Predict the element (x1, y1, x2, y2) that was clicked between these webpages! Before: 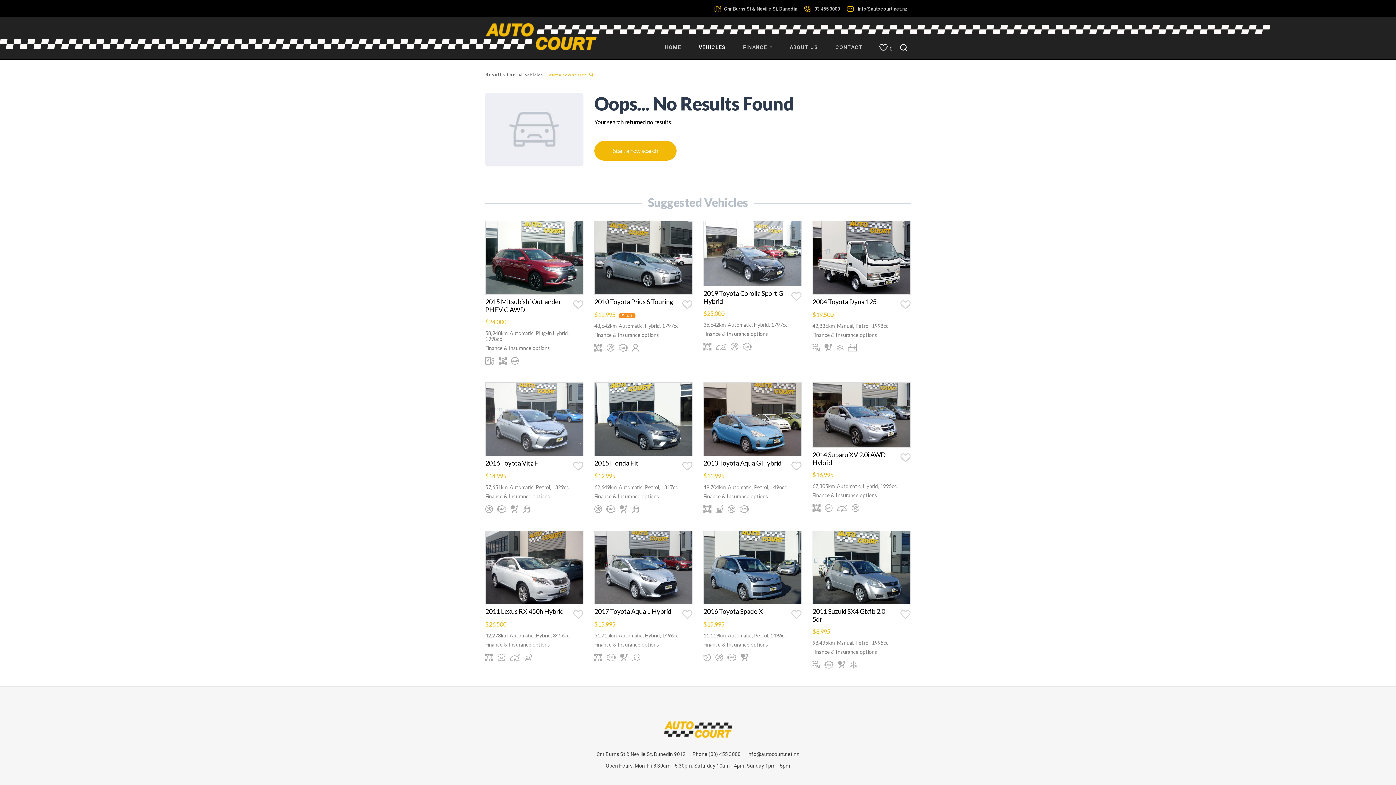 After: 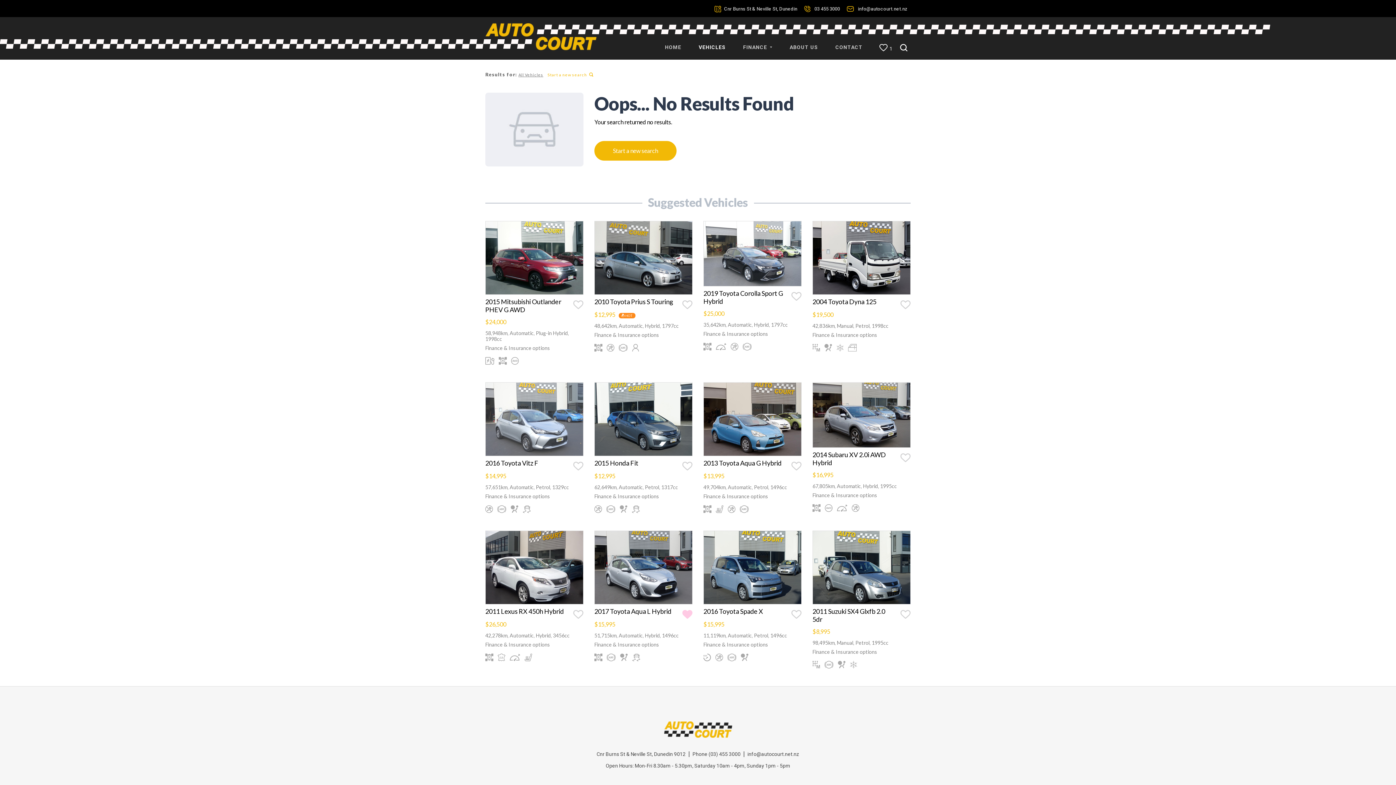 Action: bbox: (682, 604, 692, 619)